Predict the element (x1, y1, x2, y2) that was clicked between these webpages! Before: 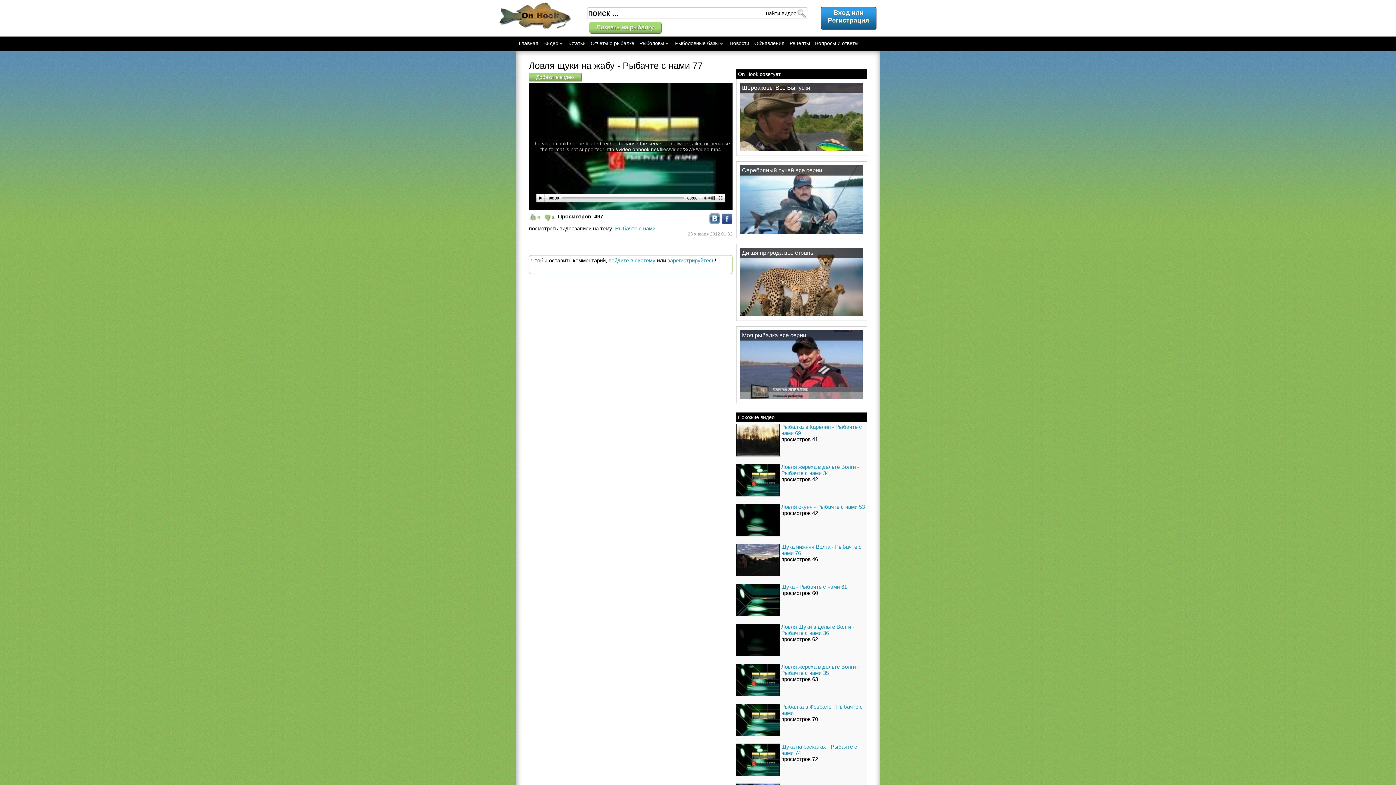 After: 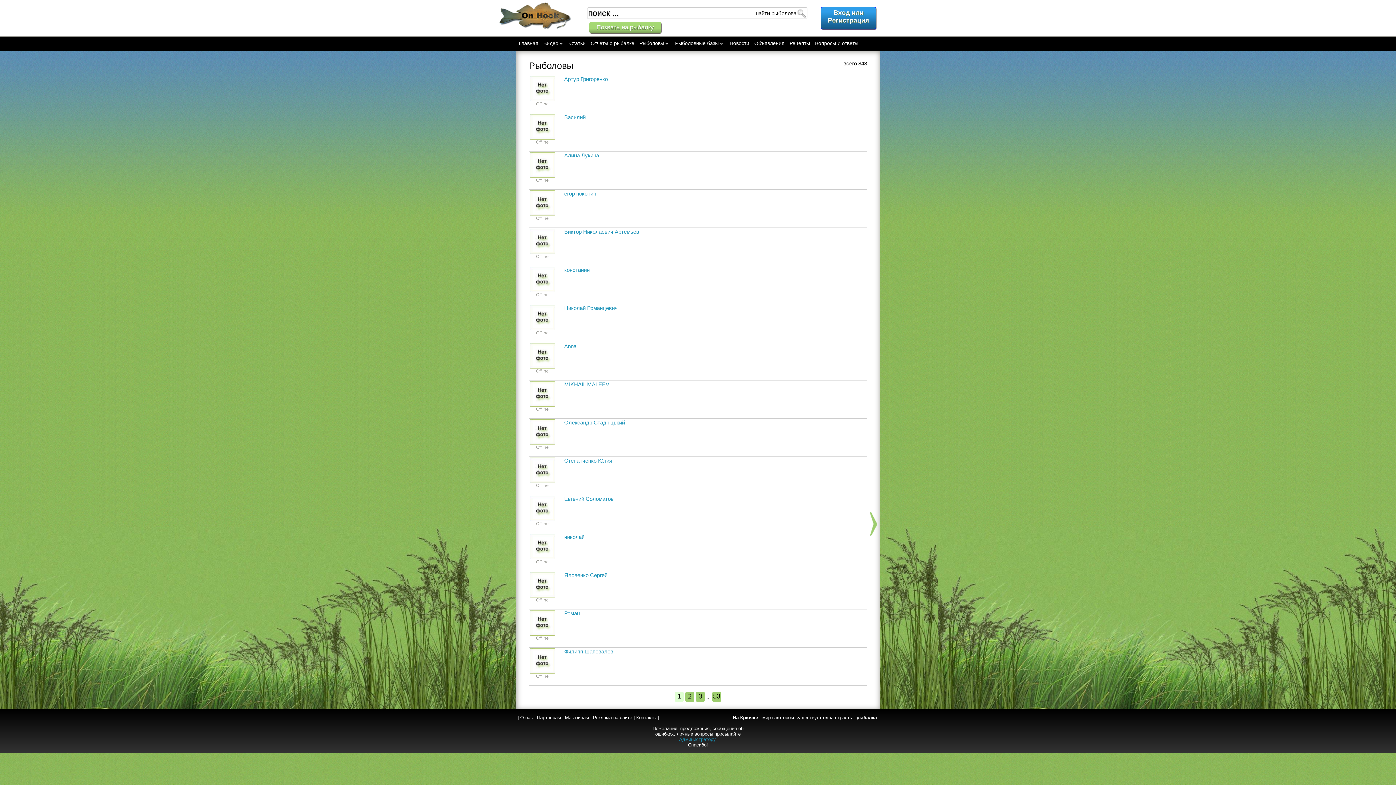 Action: bbox: (637, 36, 672, 50) label: Рыболовы